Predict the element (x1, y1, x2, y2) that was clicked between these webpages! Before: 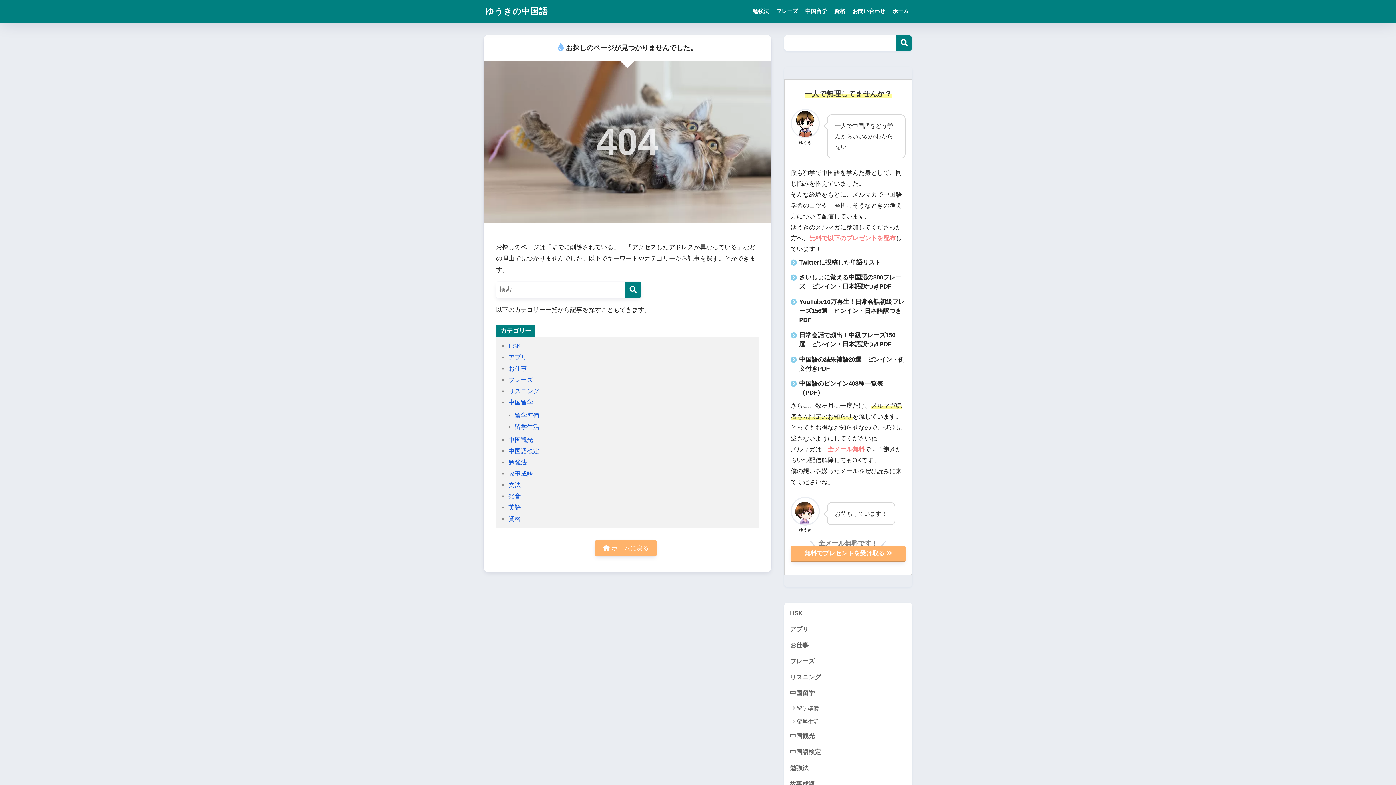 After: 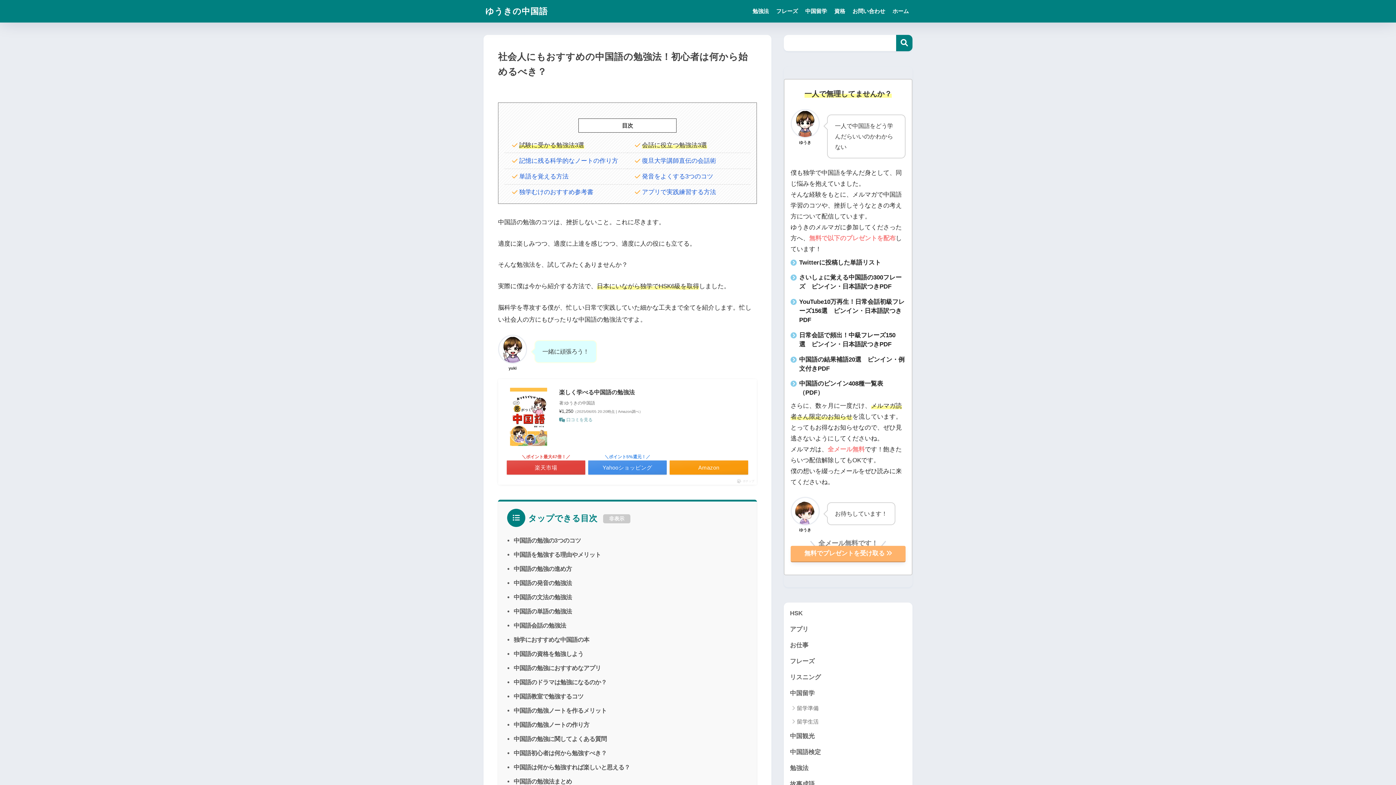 Action: bbox: (508, 459, 527, 466) label: 勉強法